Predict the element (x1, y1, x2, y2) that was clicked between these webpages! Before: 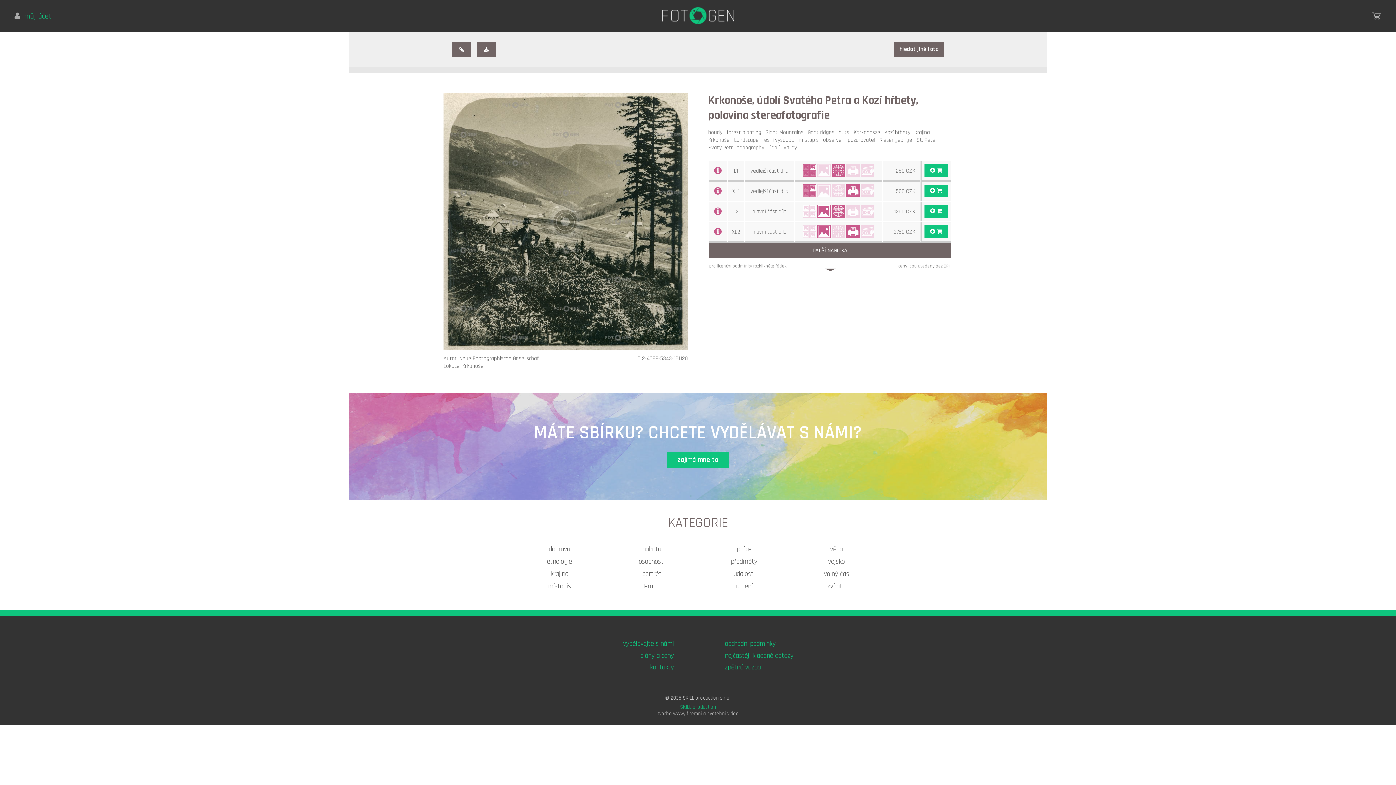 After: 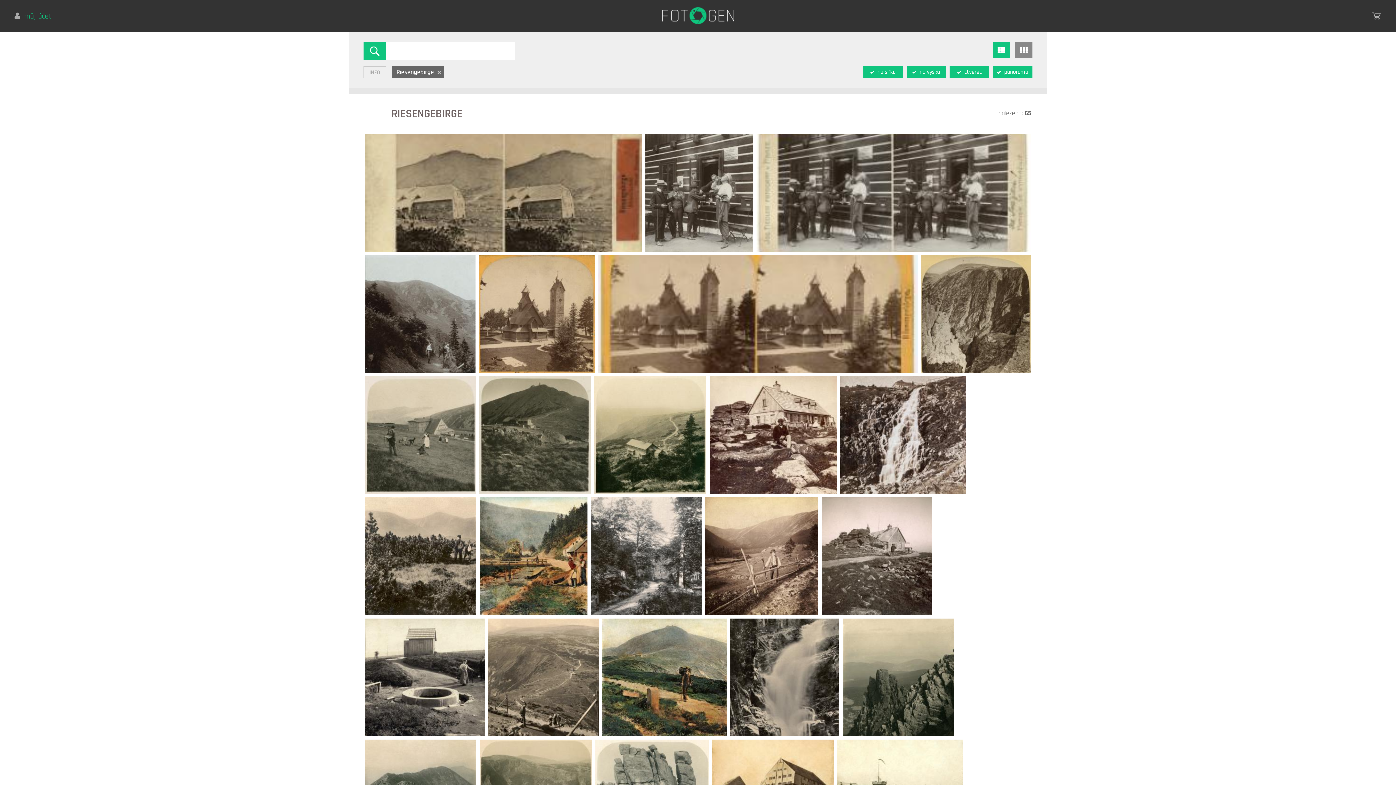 Action: bbox: (879, 136, 915, 143) label: Riesengebirge  